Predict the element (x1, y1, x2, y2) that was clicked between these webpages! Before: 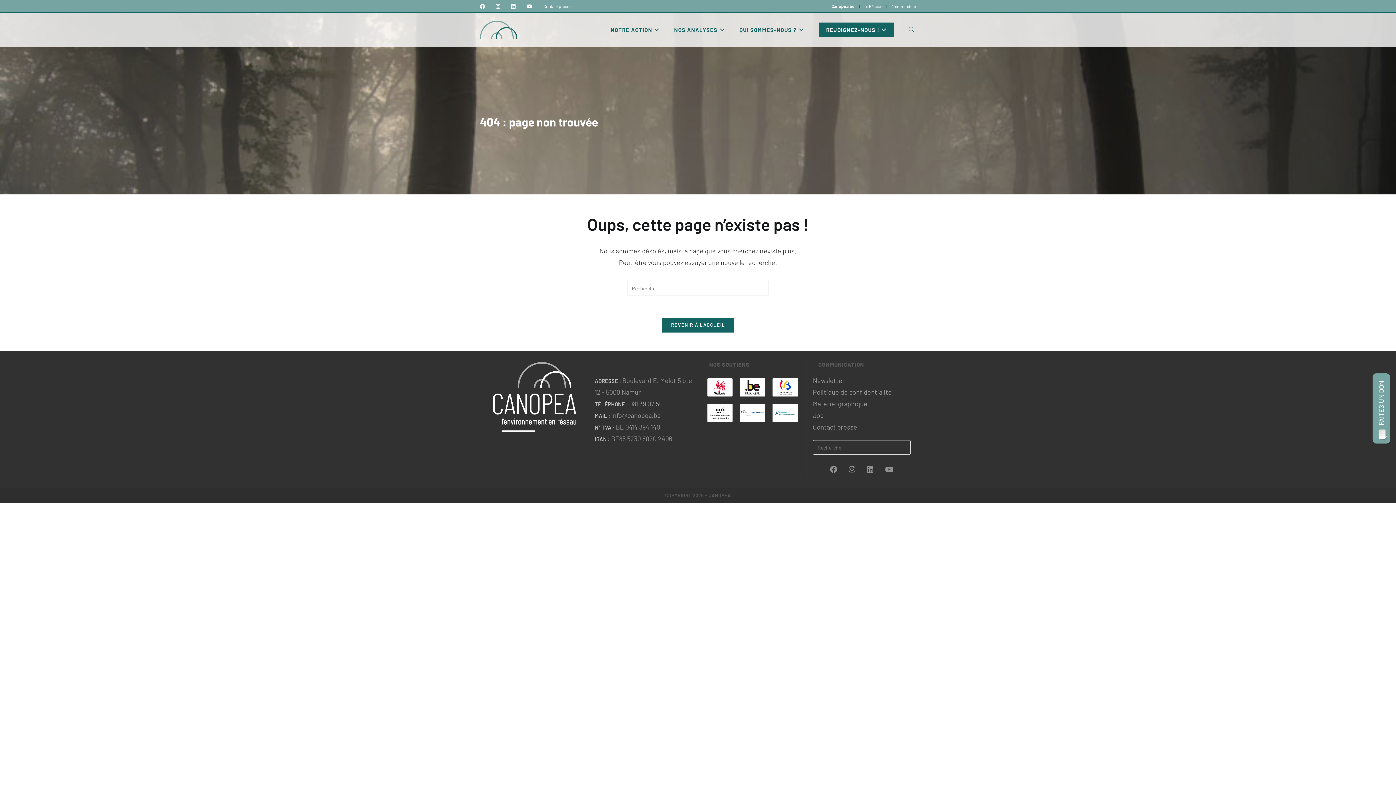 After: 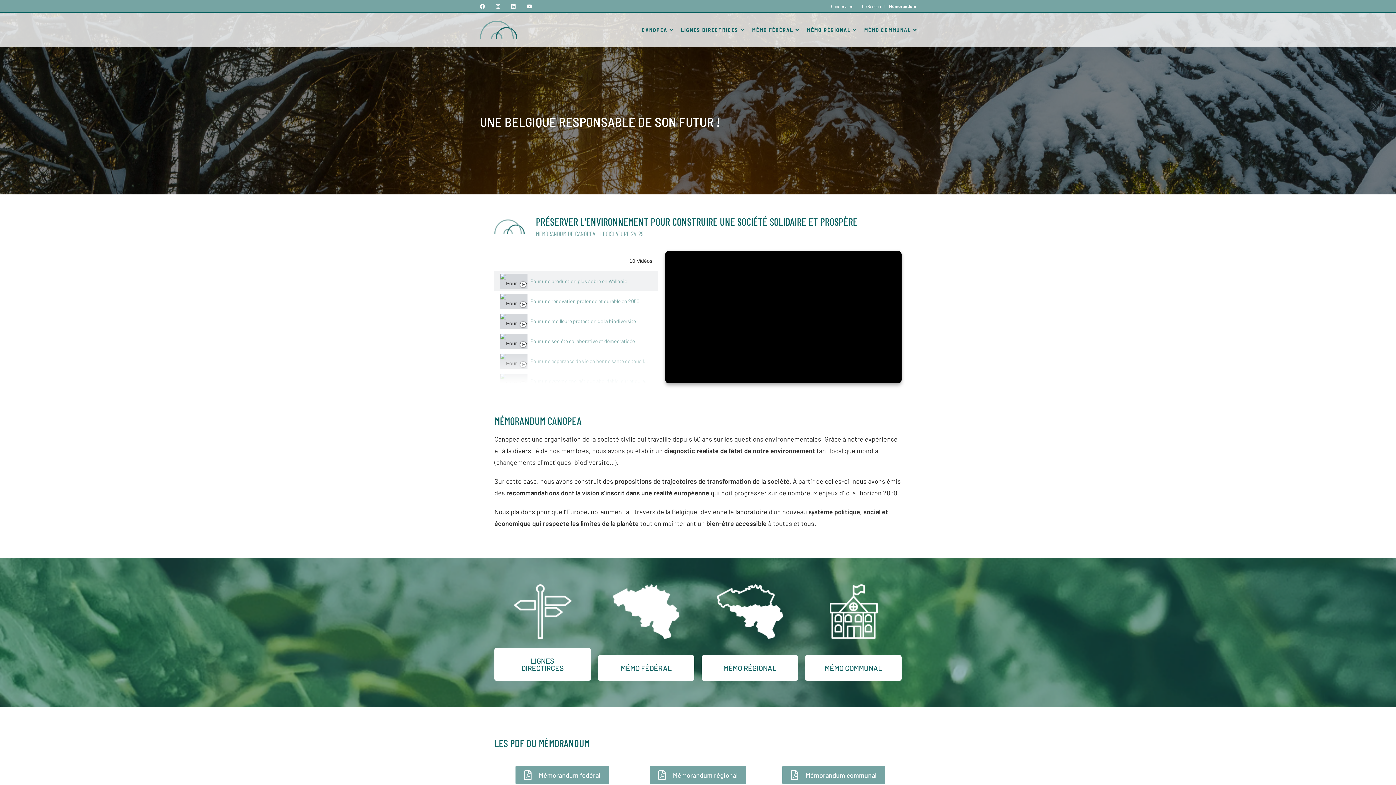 Action: bbox: (890, 3, 916, 8) label: Mémorandum